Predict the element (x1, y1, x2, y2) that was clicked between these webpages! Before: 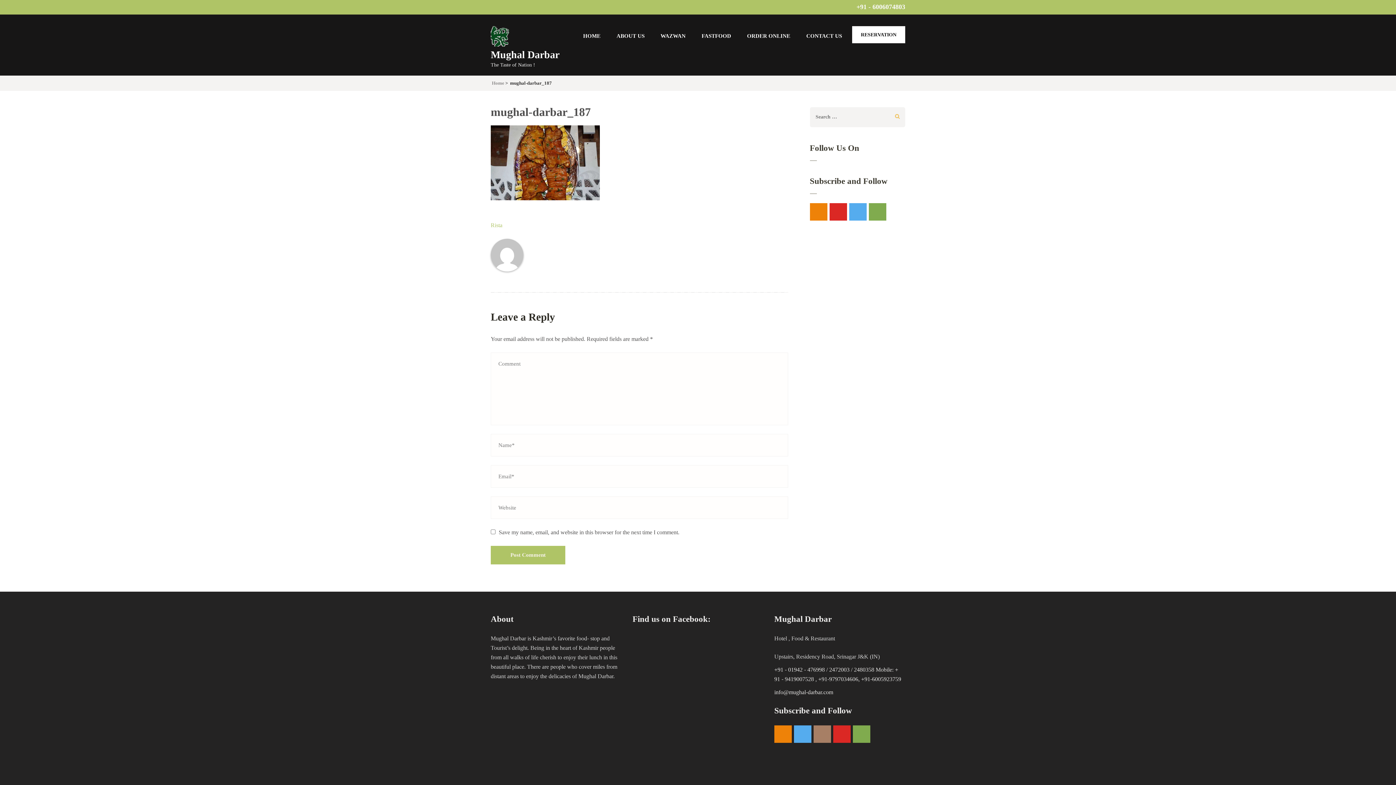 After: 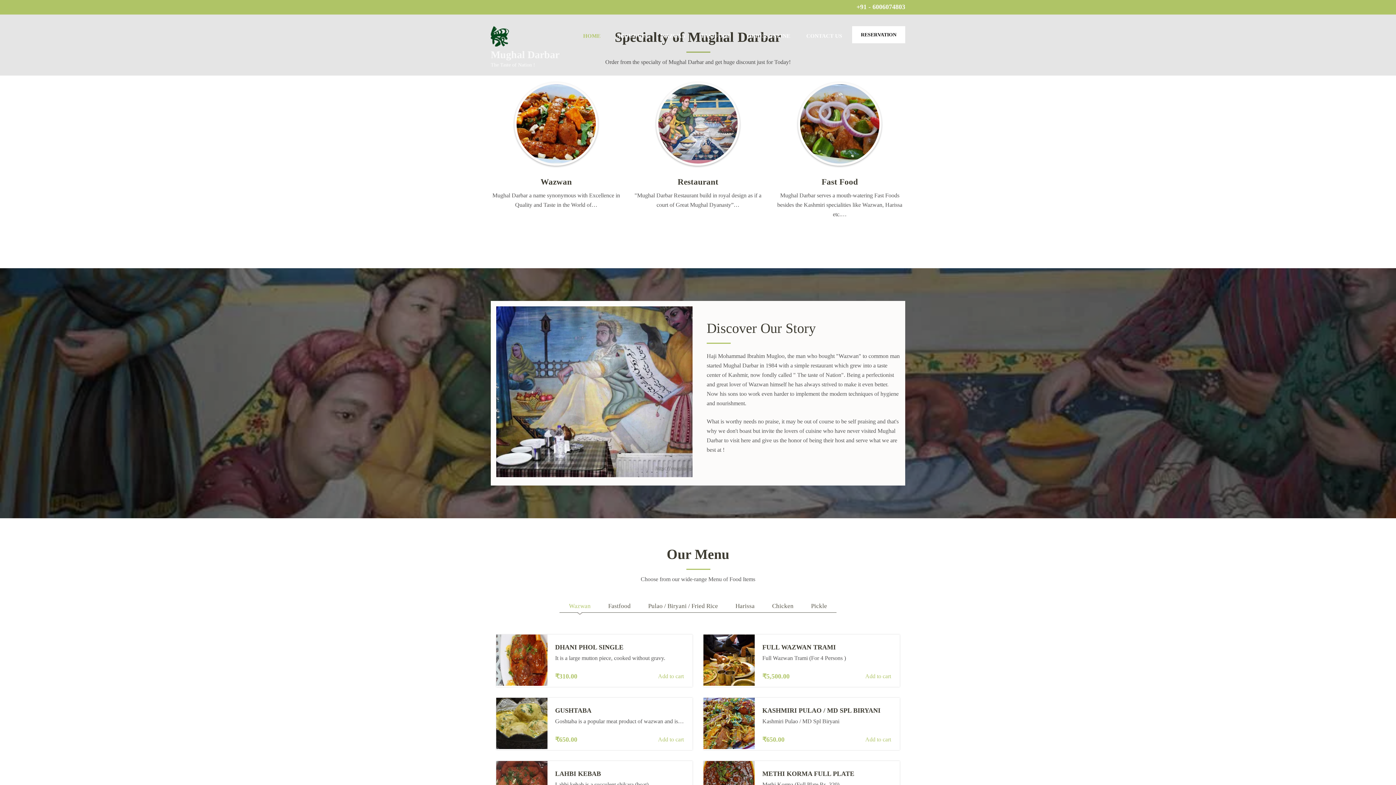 Action: bbox: (490, 41, 509, 47)